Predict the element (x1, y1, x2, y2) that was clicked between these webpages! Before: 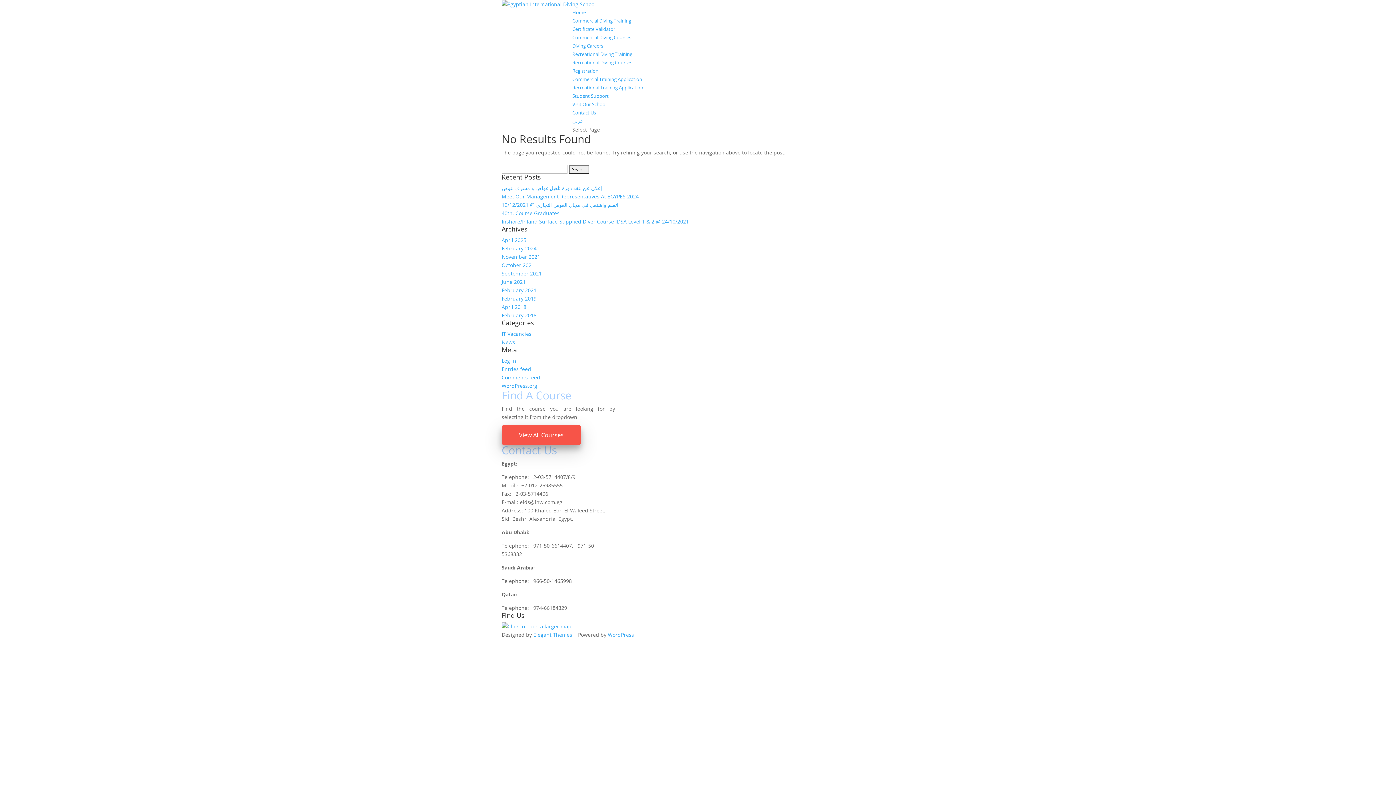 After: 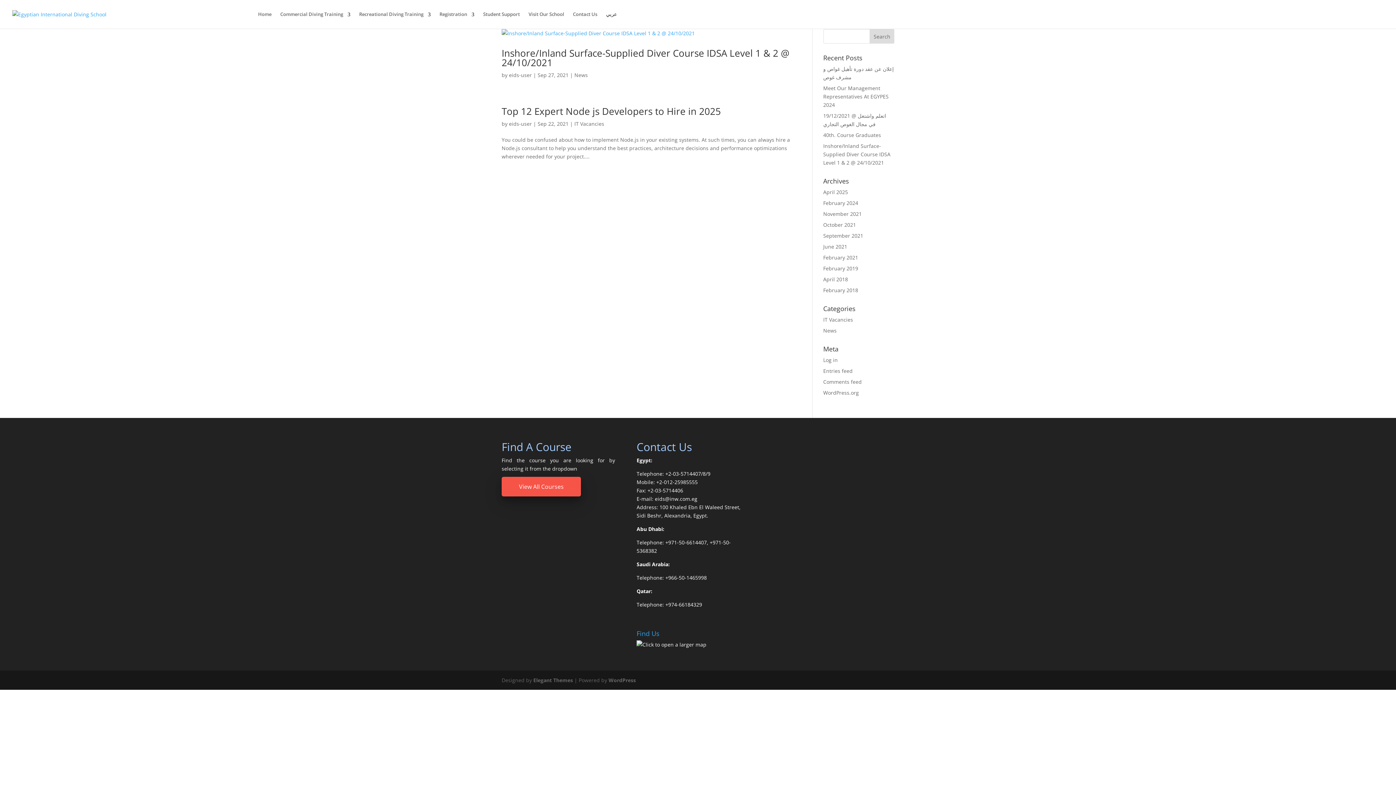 Action: label: September 2021 bbox: (501, 270, 541, 277)